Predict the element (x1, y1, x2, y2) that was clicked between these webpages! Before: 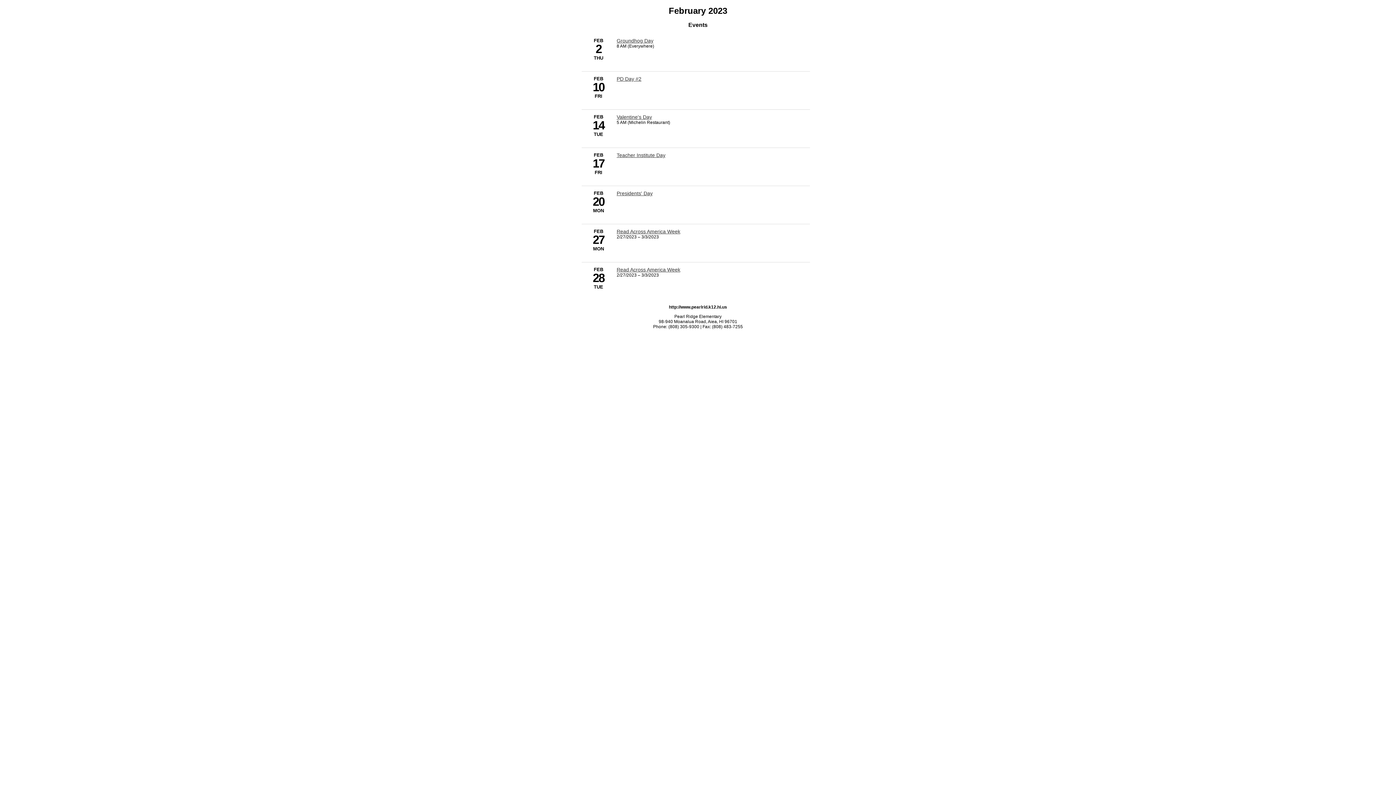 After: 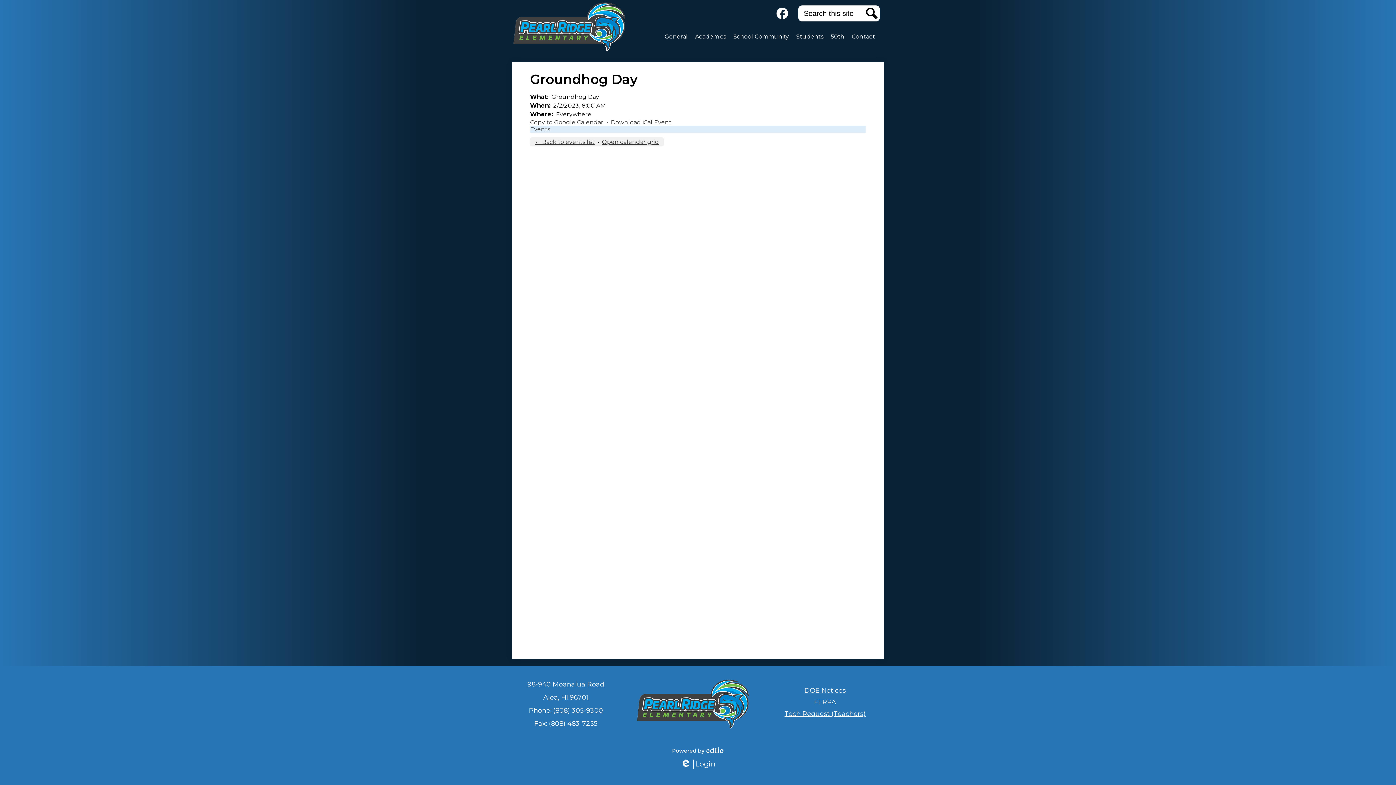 Action: label: 2/2/2023 - Groundhog Day bbox: (616, 37, 653, 43)